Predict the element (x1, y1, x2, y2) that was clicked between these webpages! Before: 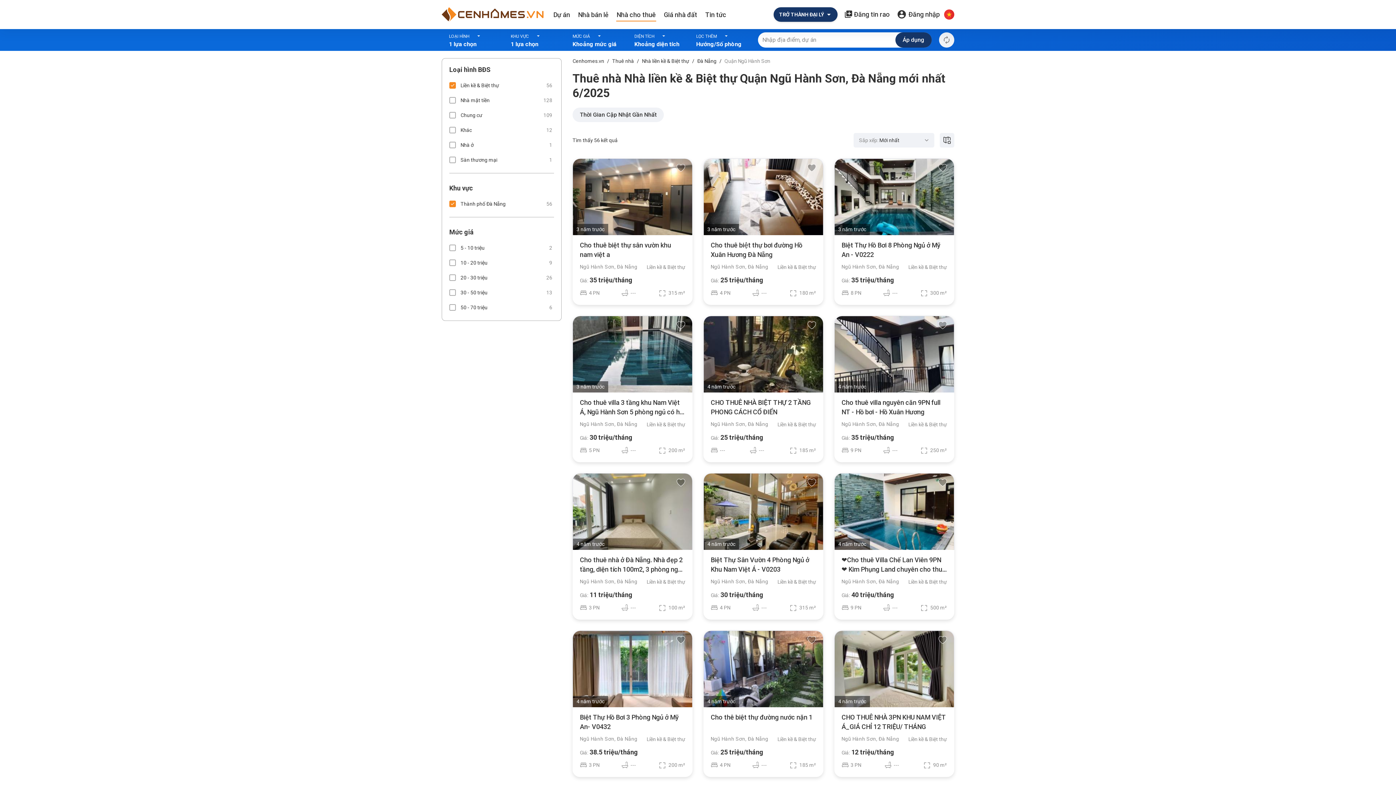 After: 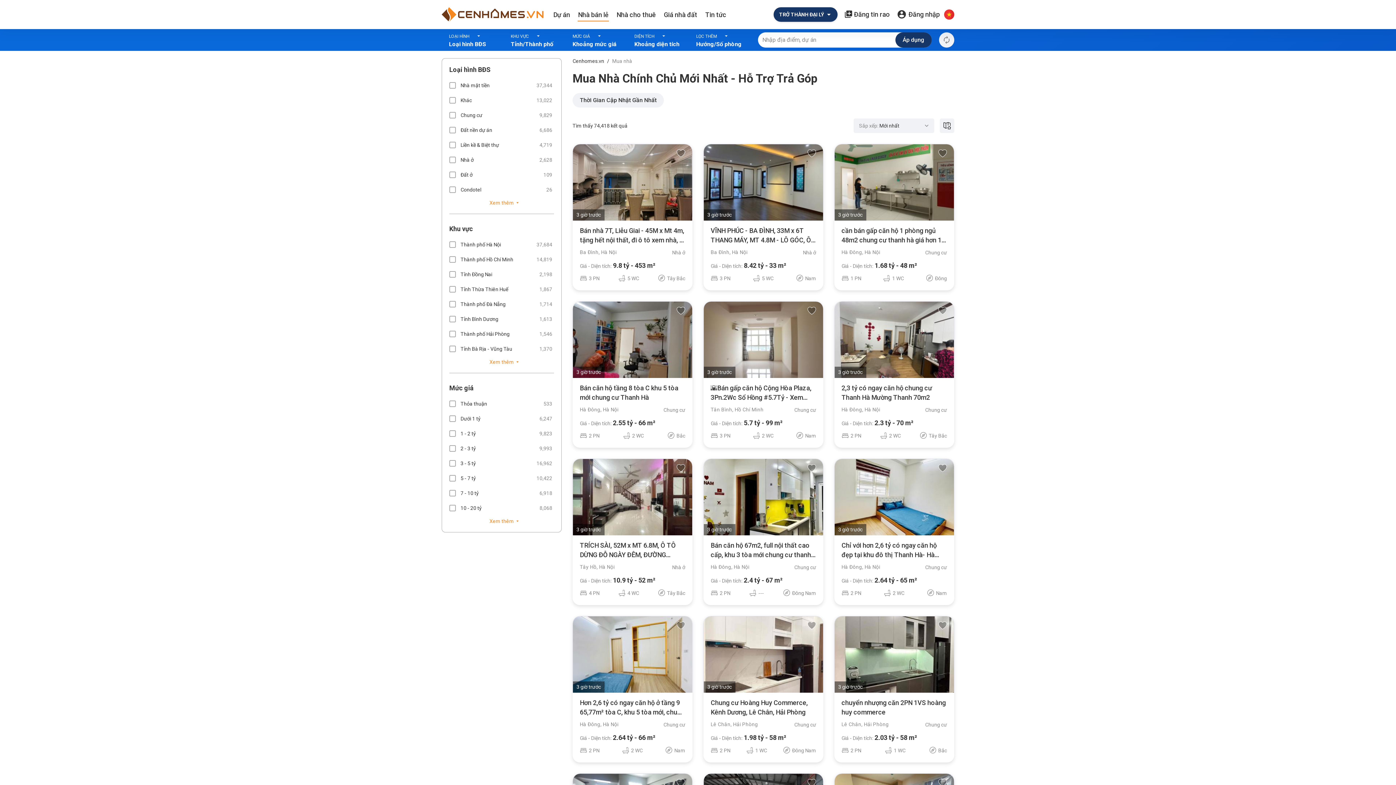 Action: label: Nhà bán lẻ bbox: (574, 0, 612, 28)